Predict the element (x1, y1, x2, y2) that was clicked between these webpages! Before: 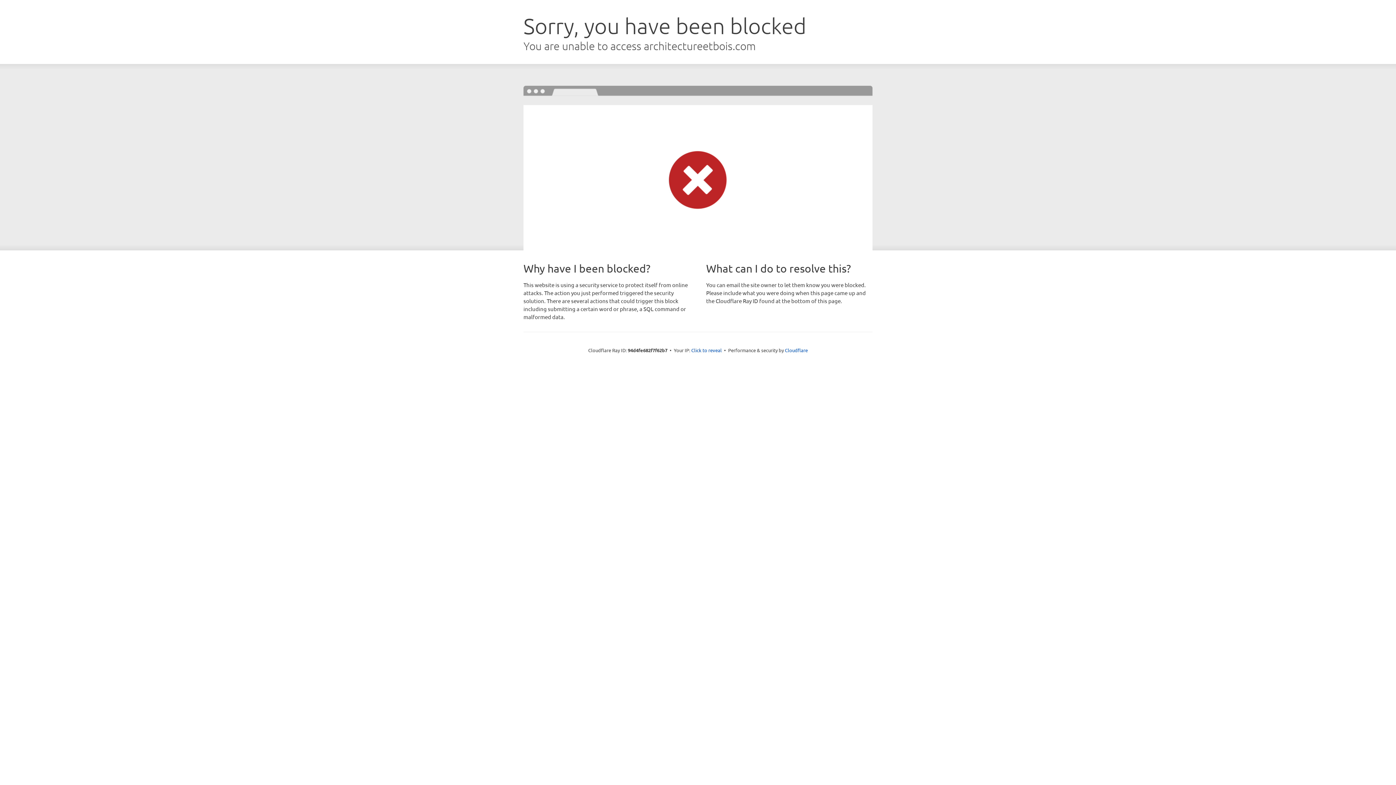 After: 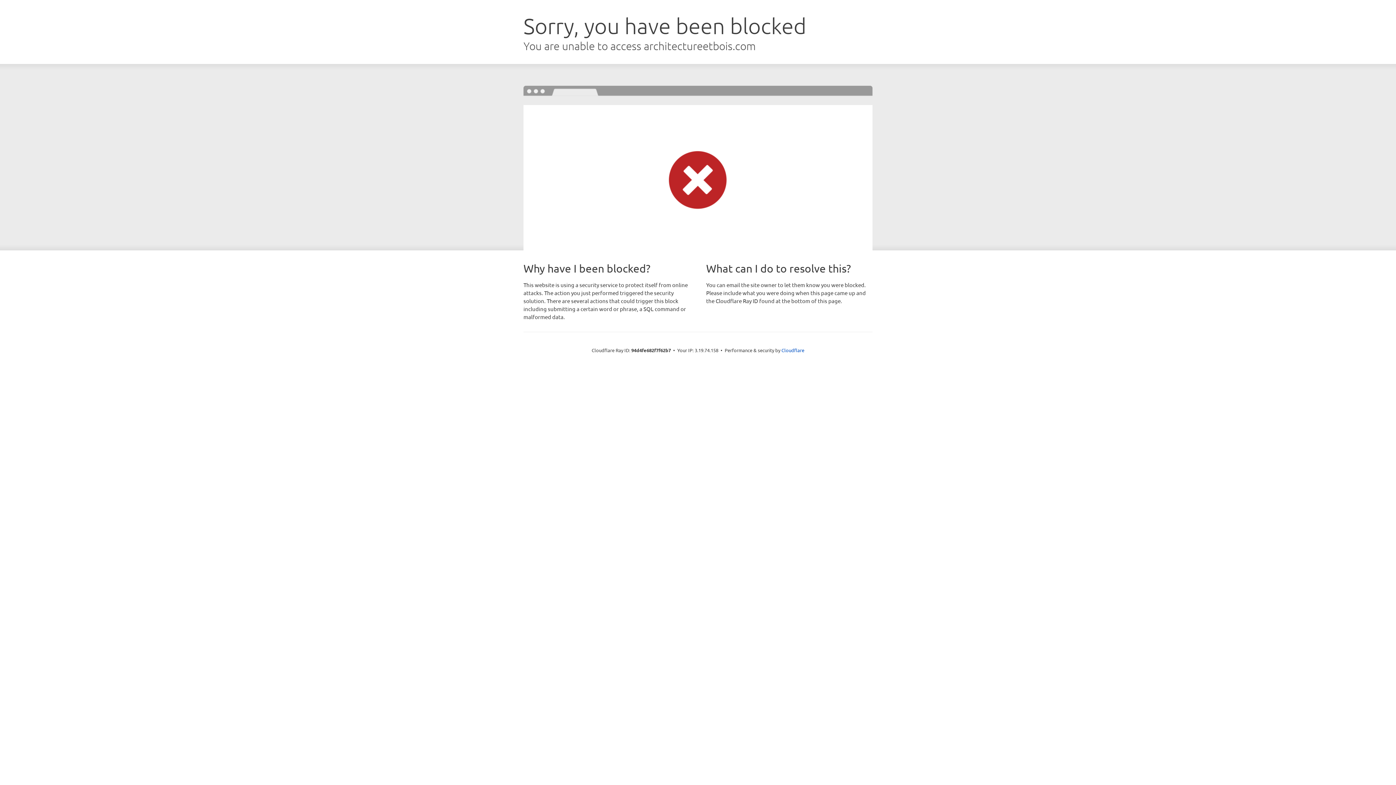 Action: bbox: (691, 346, 722, 353) label: Click to reveal